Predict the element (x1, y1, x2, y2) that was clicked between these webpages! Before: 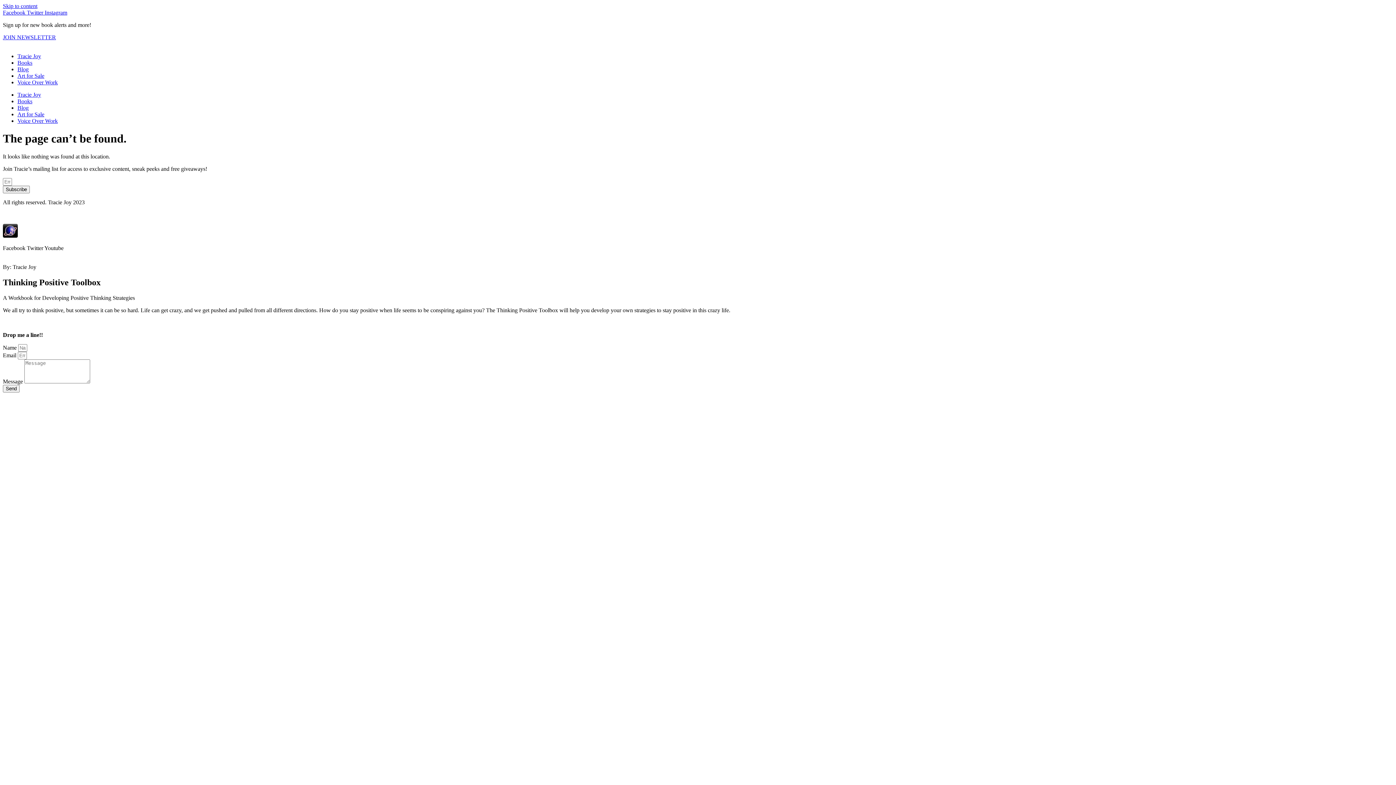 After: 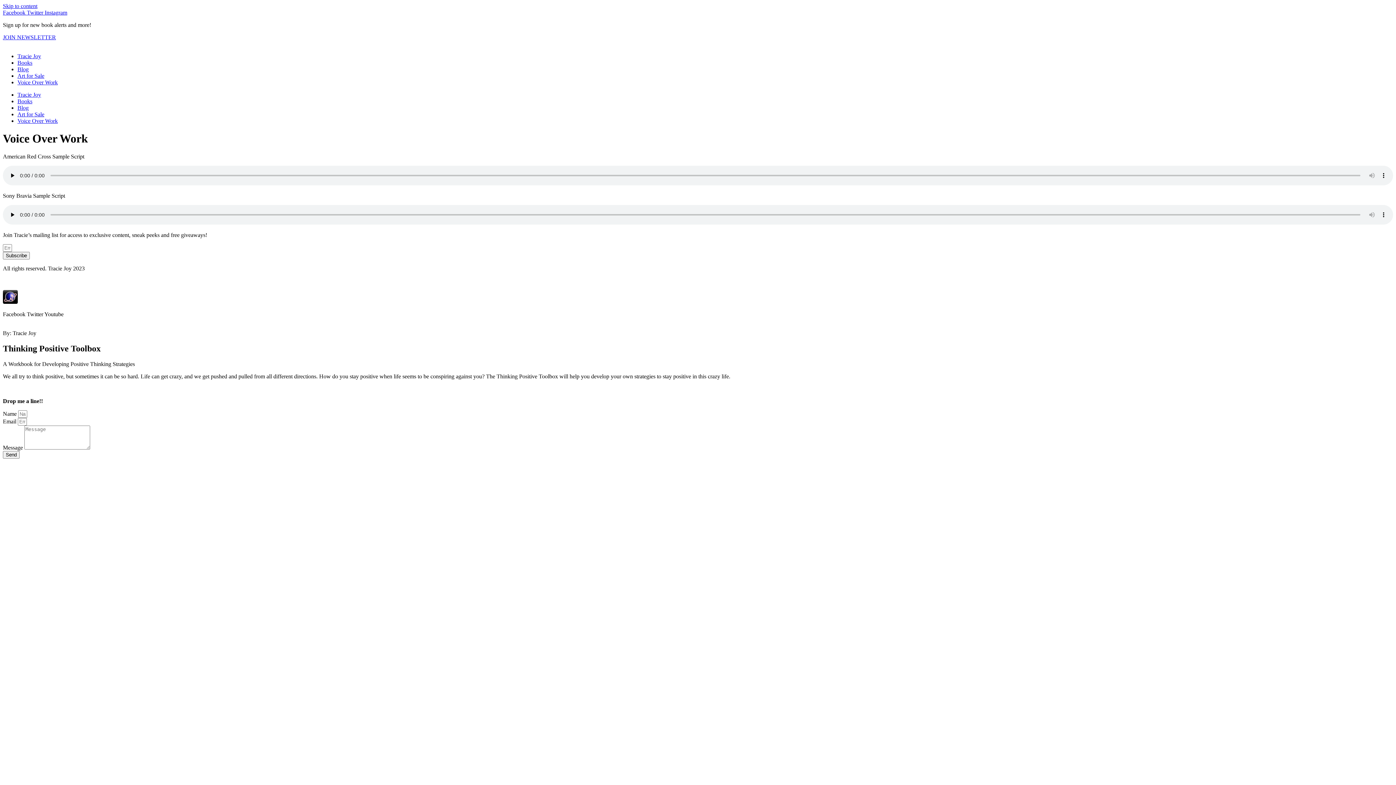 Action: label: Voice Over Work bbox: (17, 79, 57, 85)